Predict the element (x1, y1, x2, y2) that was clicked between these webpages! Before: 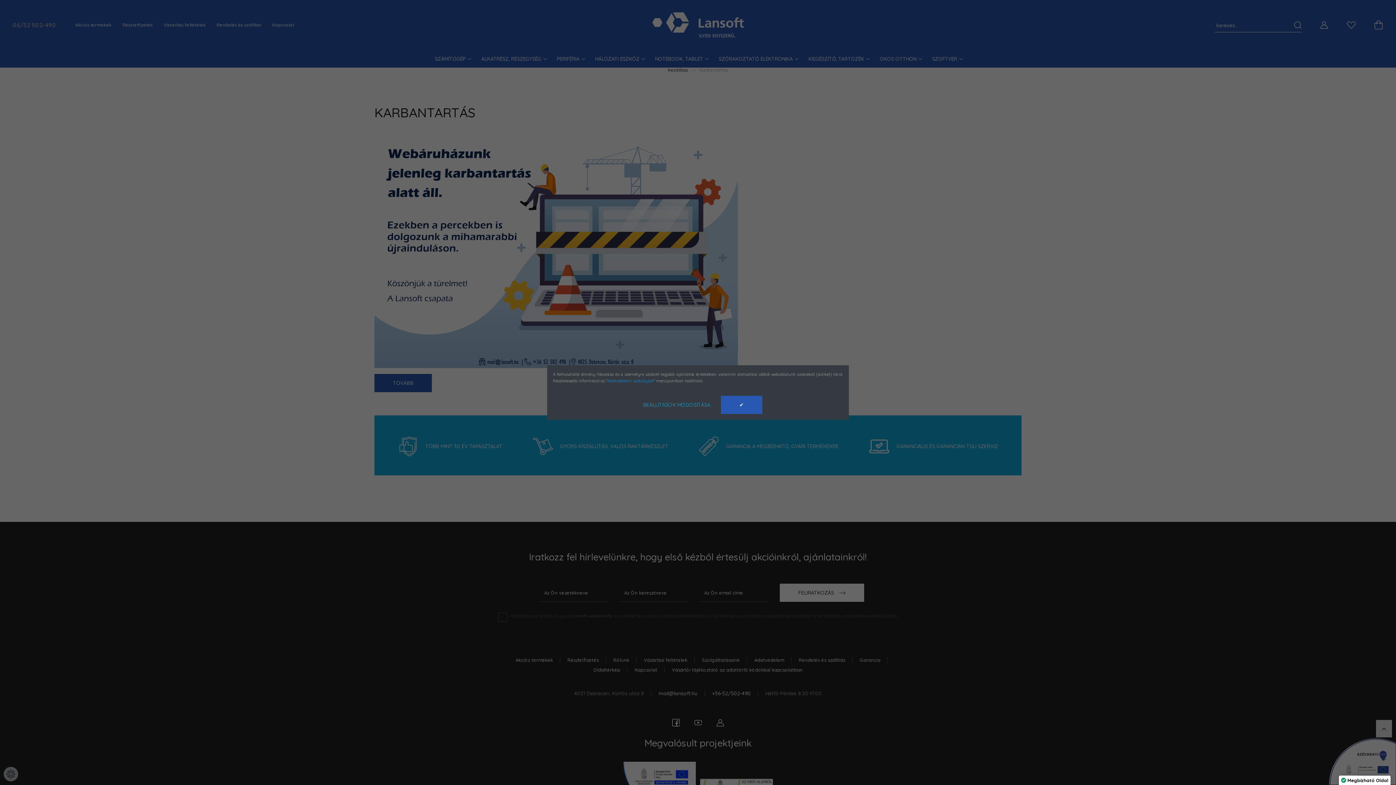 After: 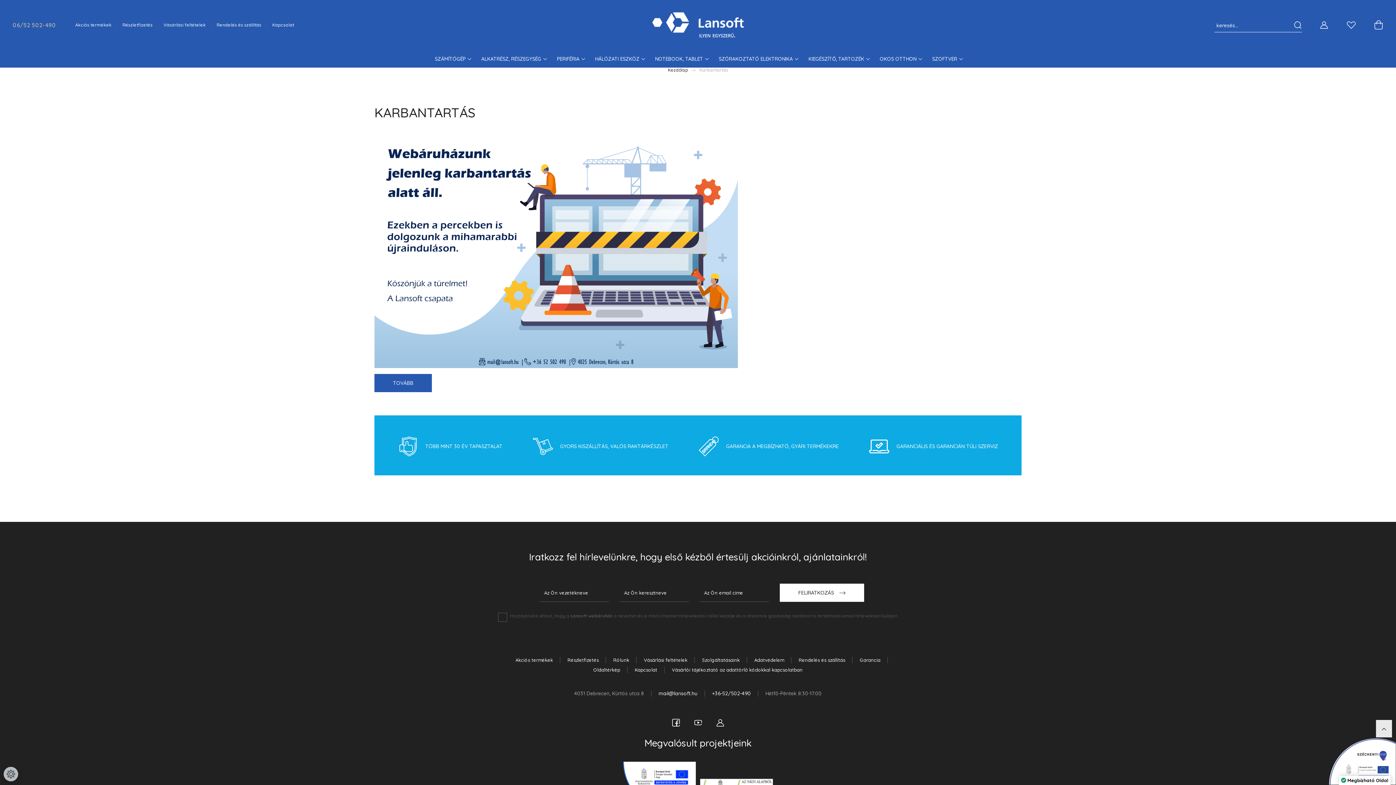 Action: bbox: (721, 396, 762, 414) label: ✔